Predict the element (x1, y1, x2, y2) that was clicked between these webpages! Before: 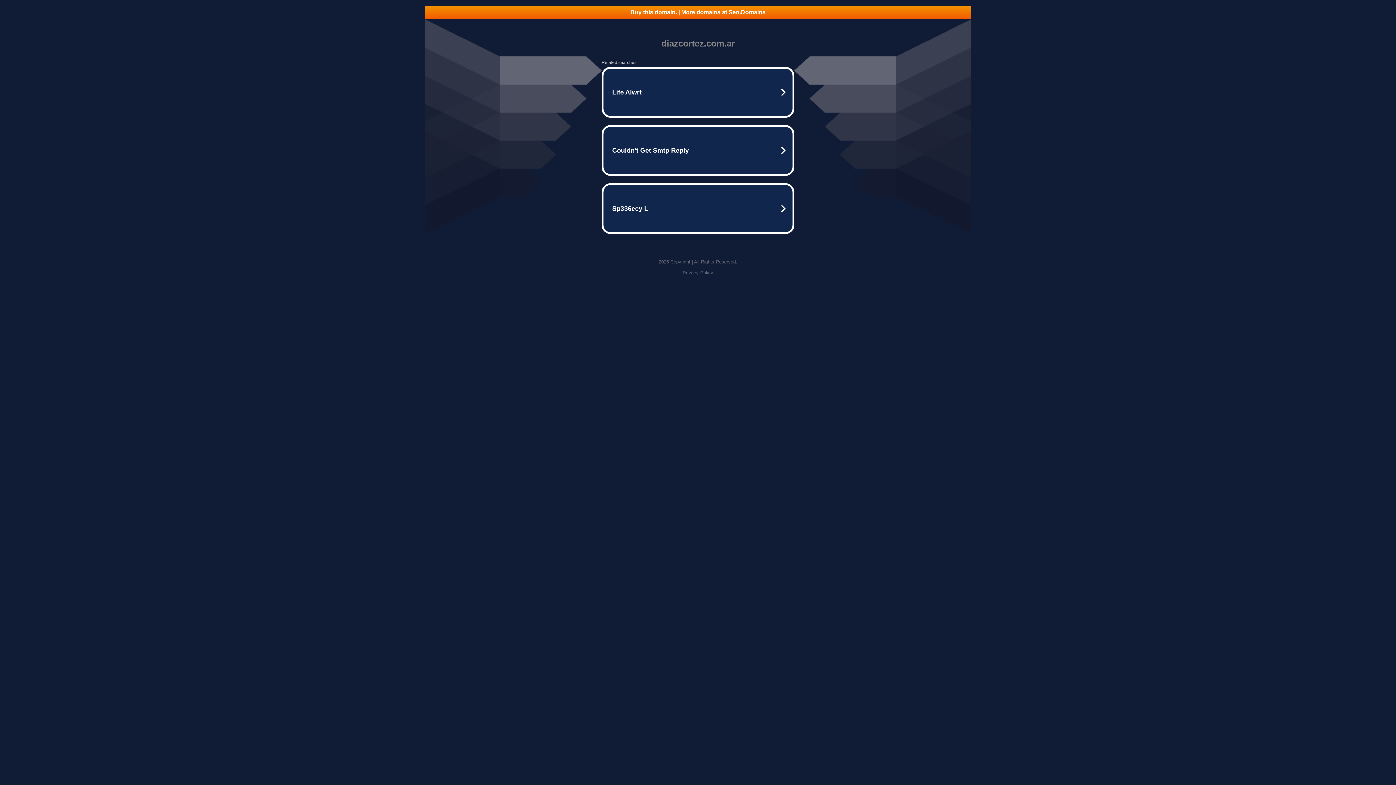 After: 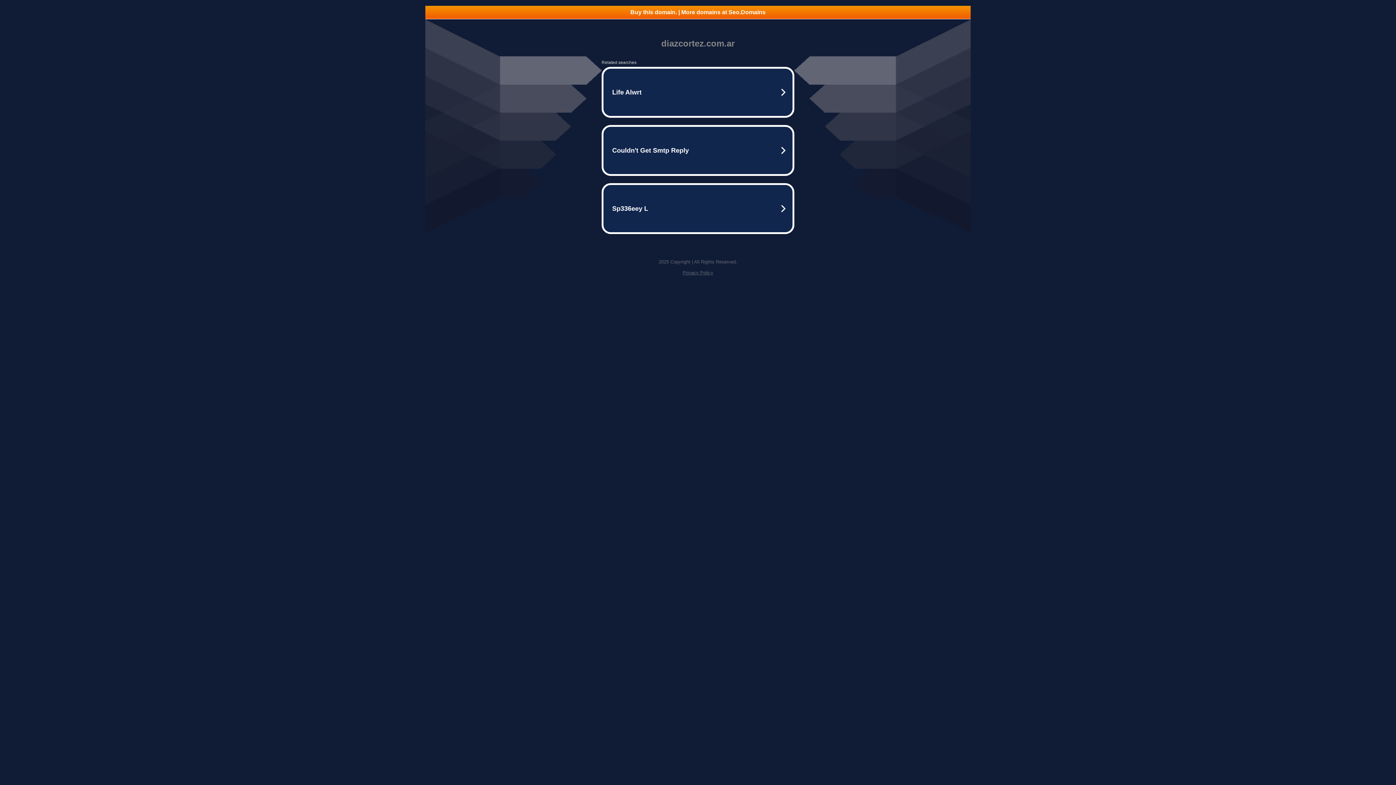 Action: label: Buy this domain. | More domains at Seo.Domains bbox: (425, 5, 970, 18)